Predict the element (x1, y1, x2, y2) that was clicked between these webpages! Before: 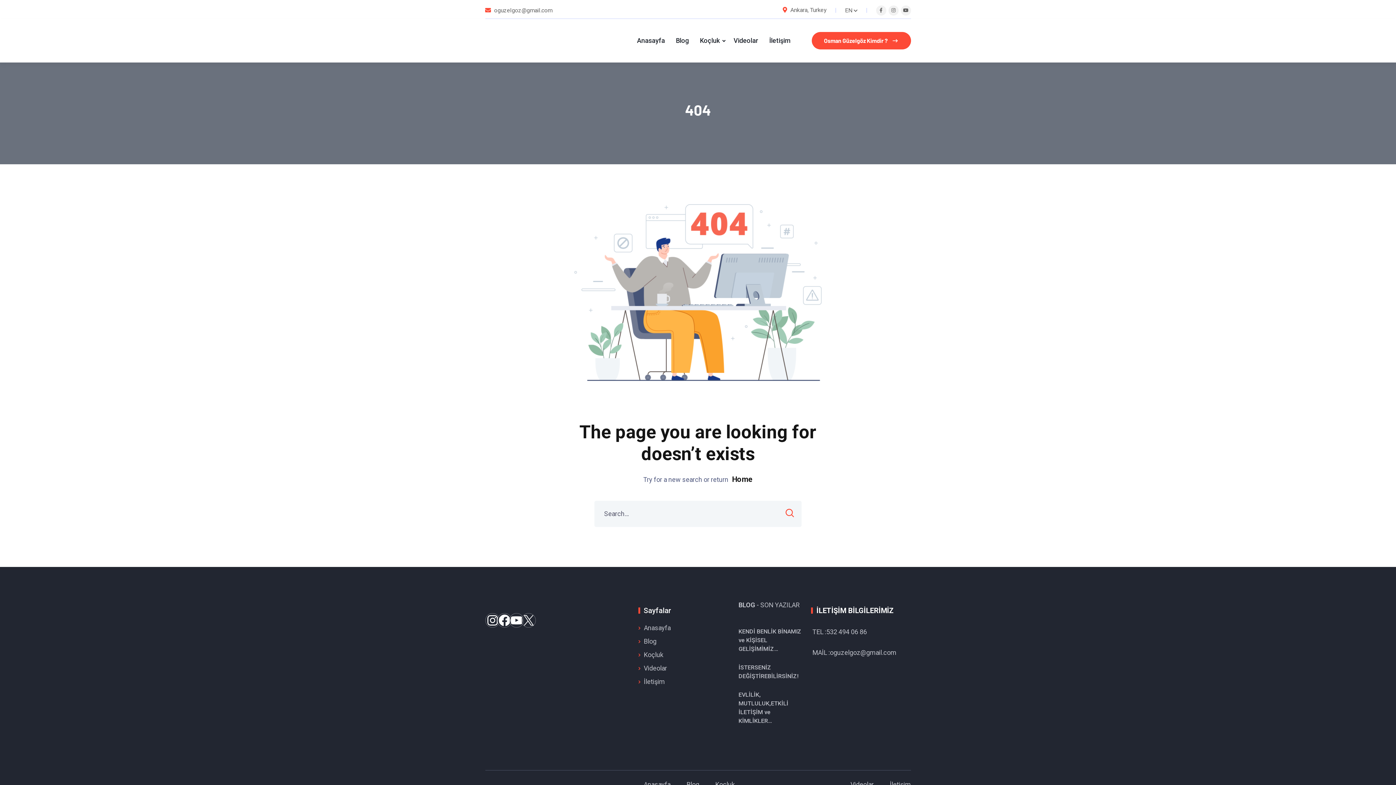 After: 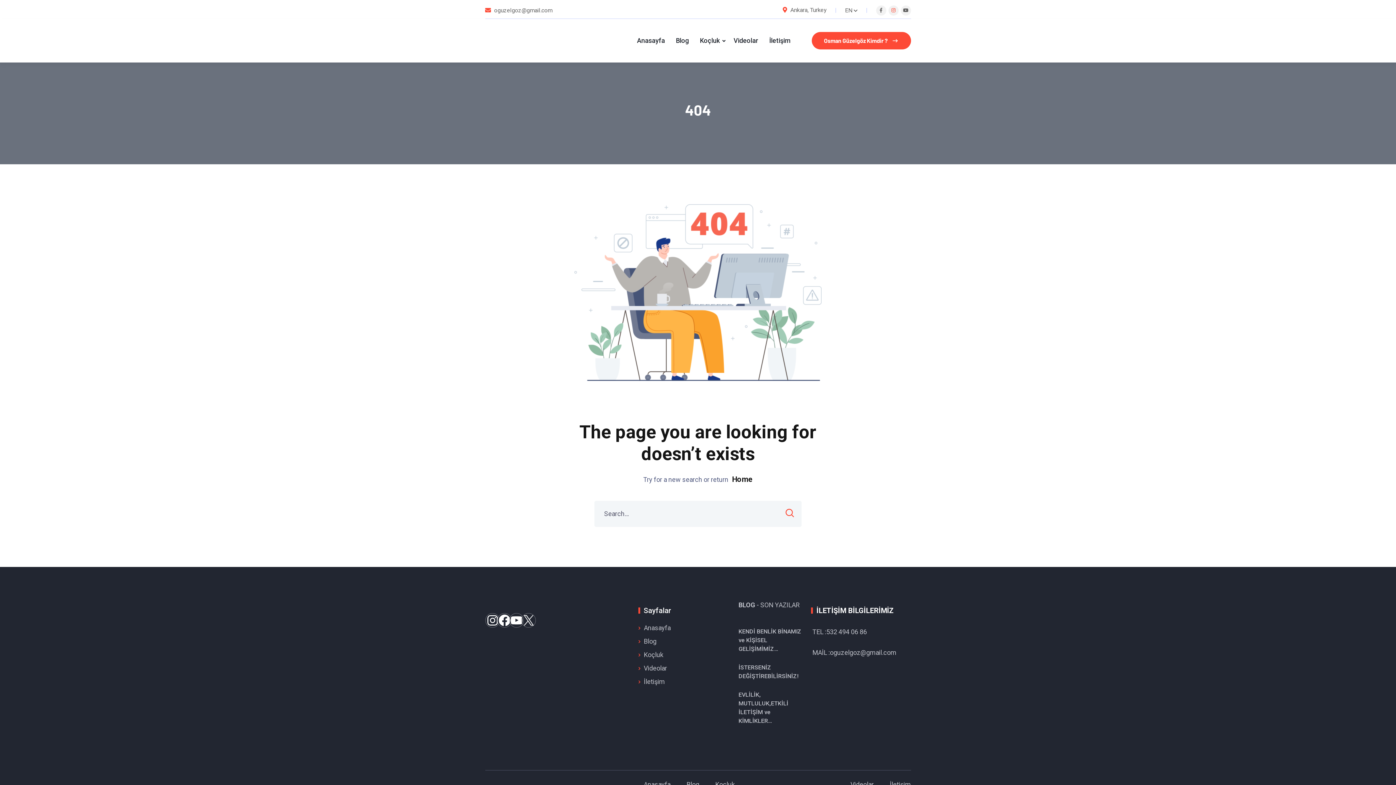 Action: bbox: (891, 7, 895, 13)